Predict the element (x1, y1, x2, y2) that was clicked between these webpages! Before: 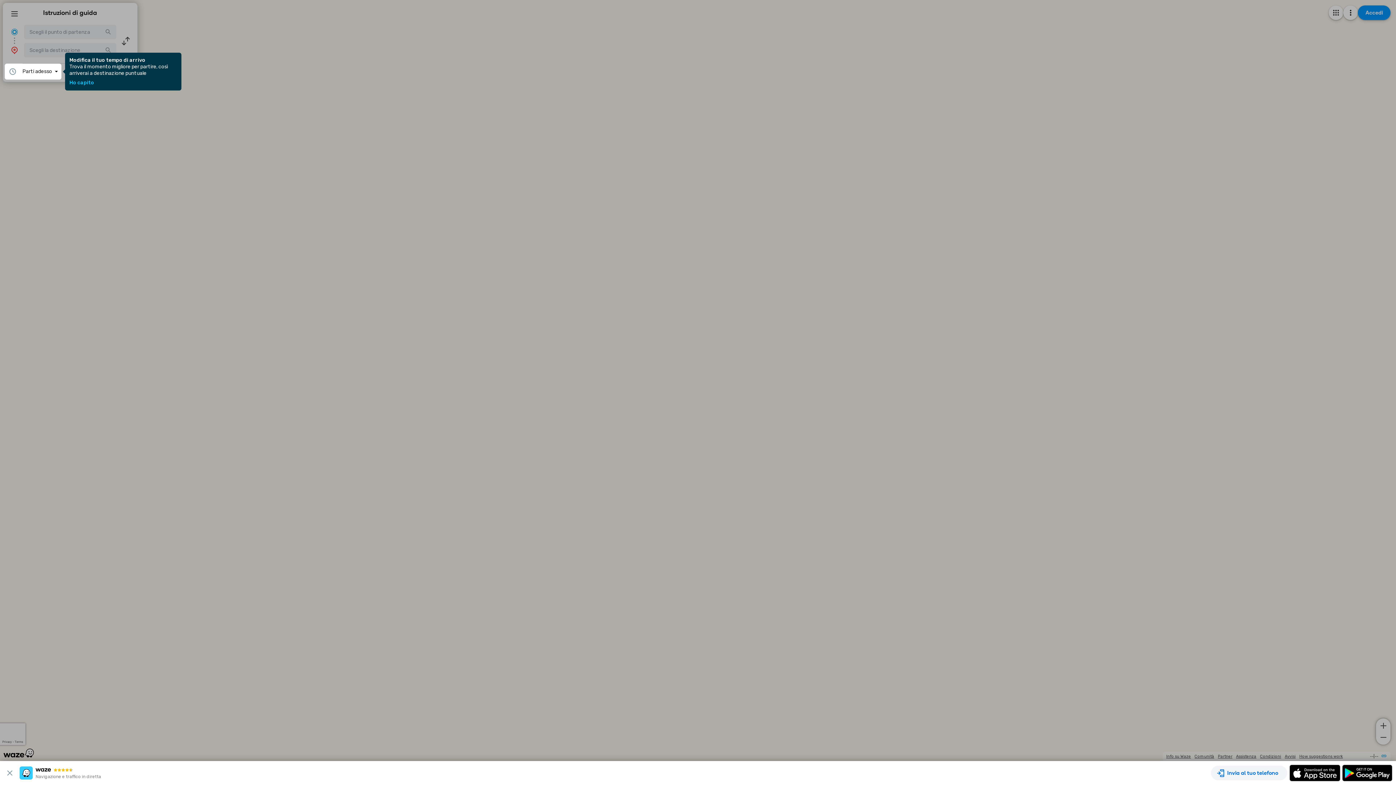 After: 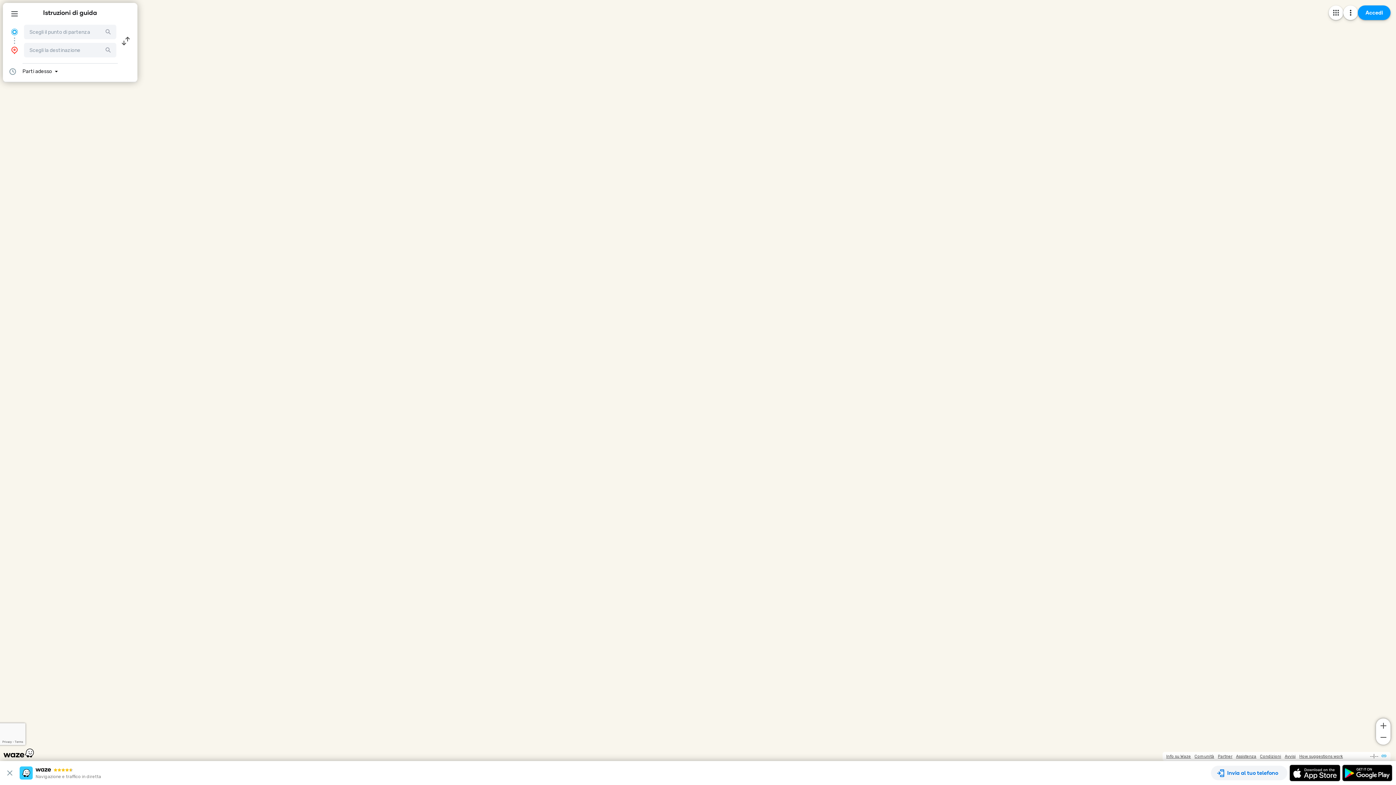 Action: label: Ho capito bbox: (69, 80, 94, 85)